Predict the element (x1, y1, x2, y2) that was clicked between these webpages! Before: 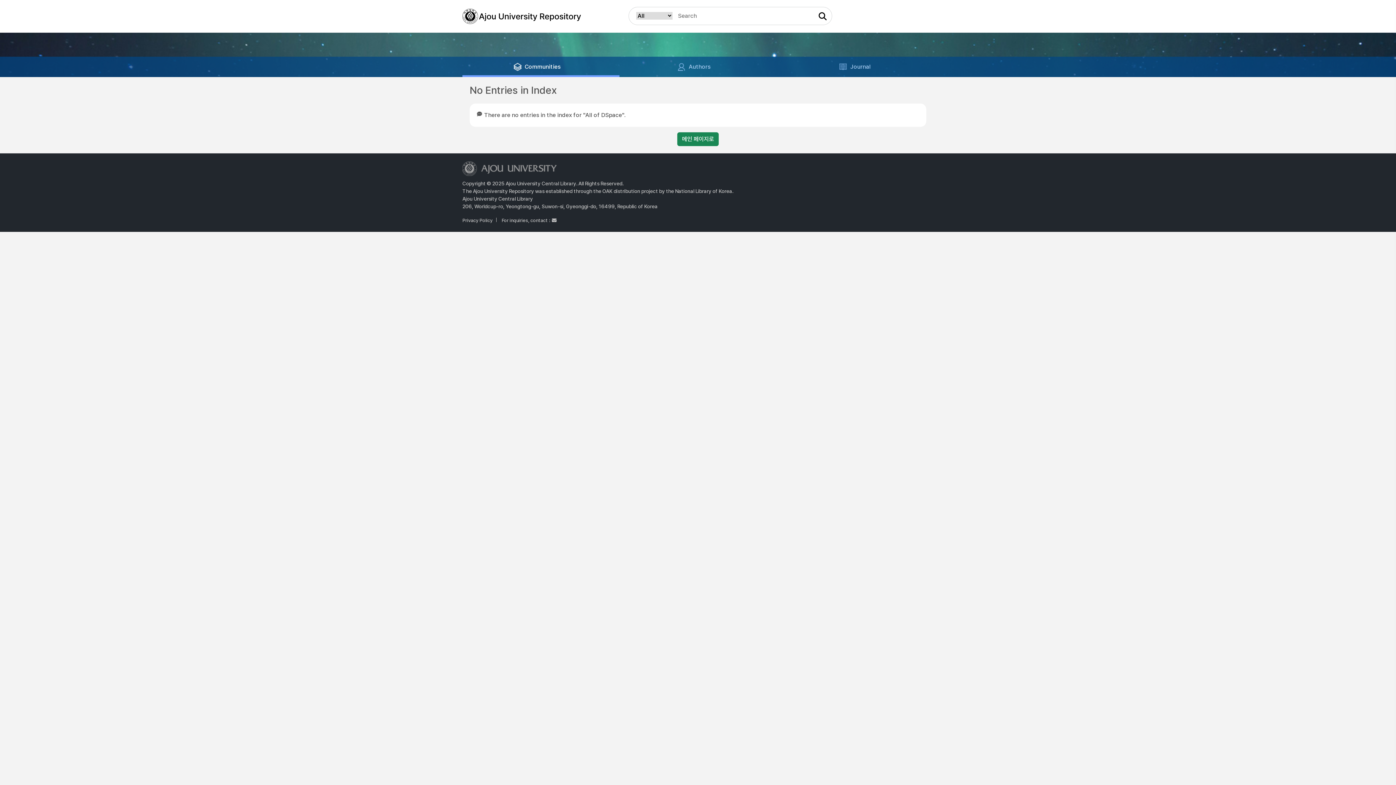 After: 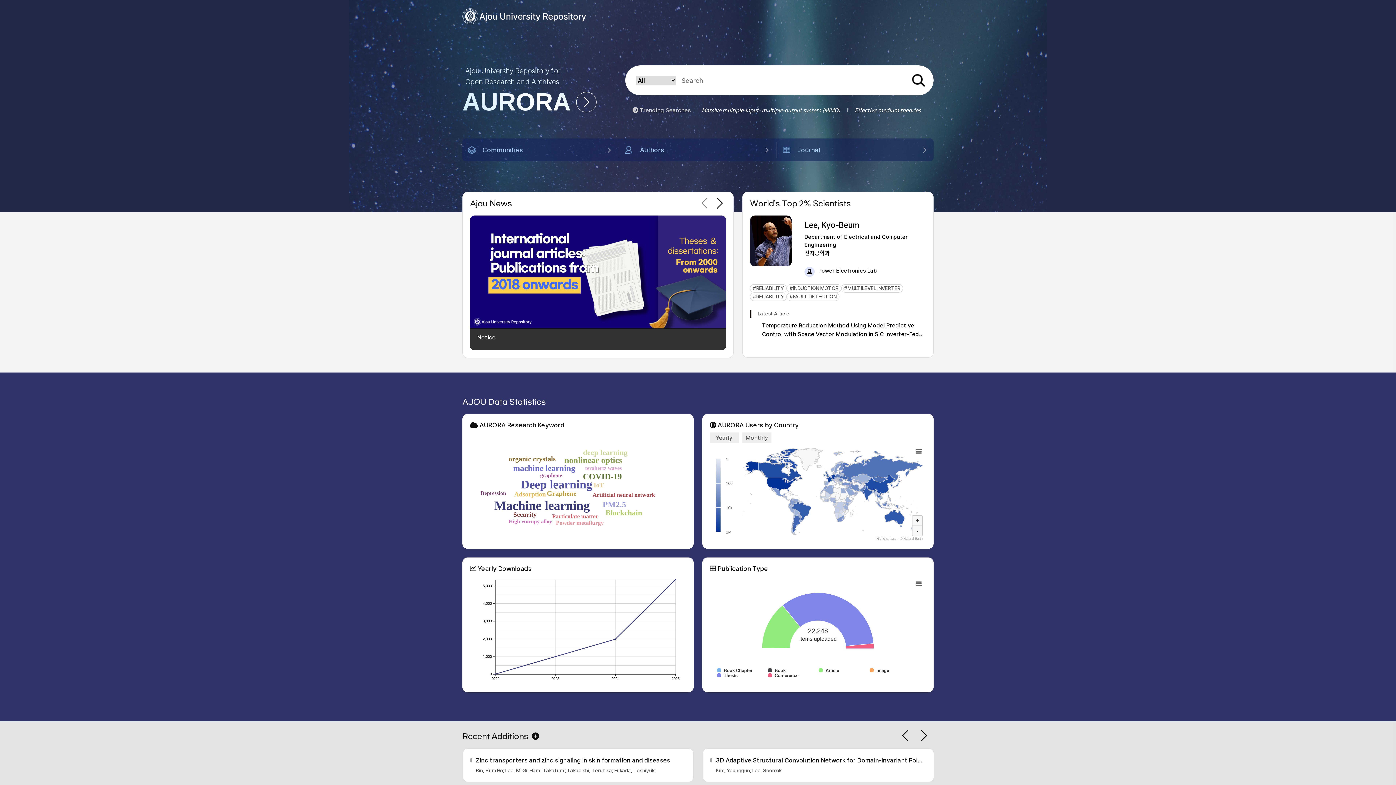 Action: label: 메인 페이지로 bbox: (677, 132, 718, 146)